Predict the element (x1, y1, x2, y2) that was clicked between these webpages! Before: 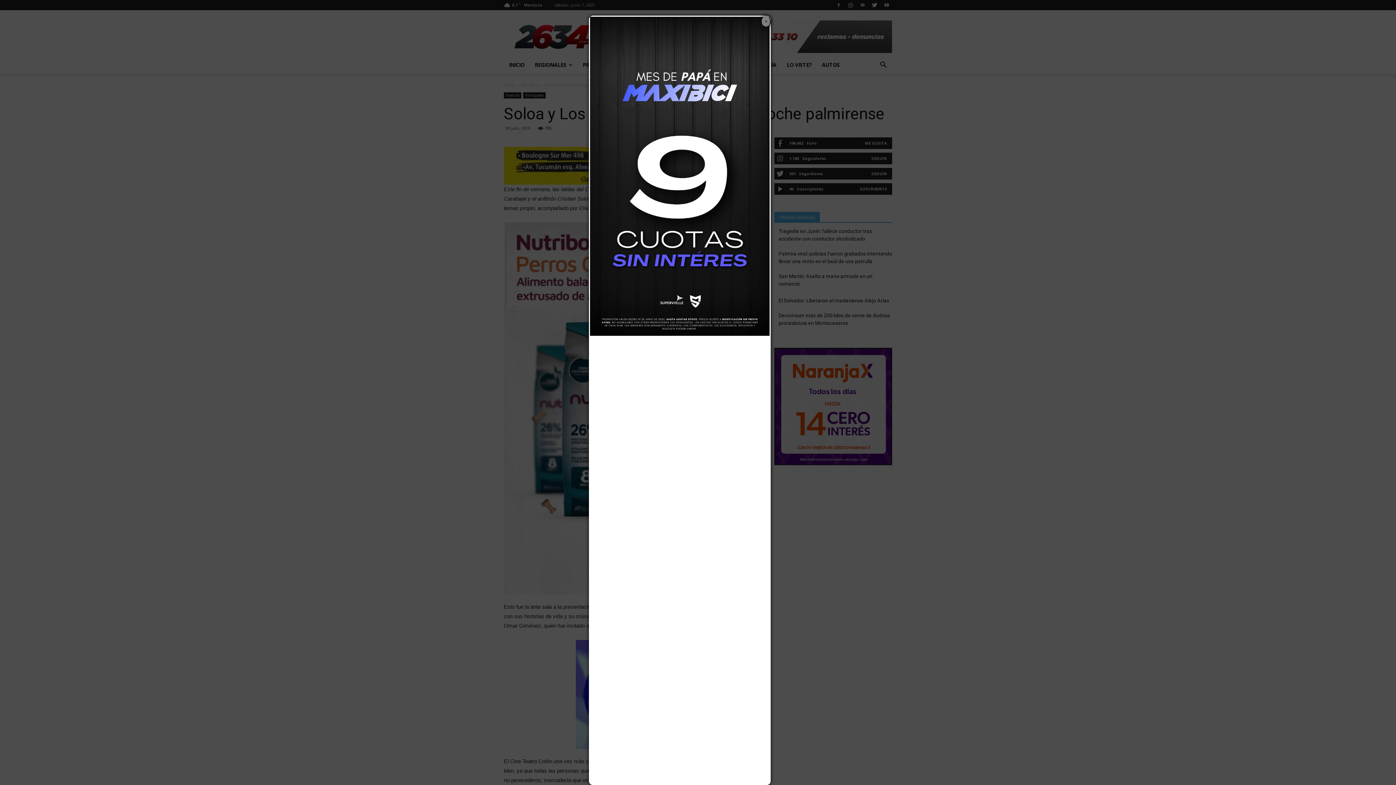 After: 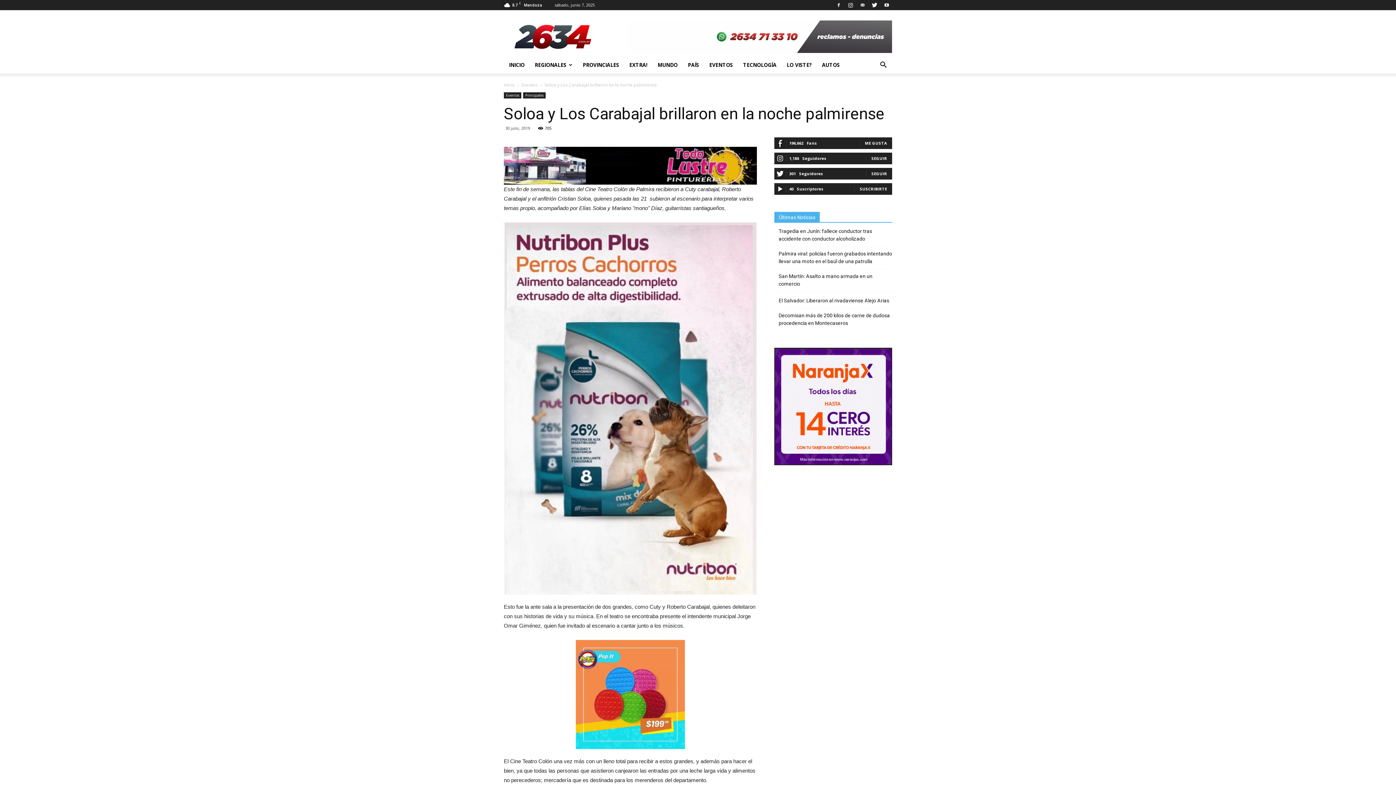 Action: bbox: (761, 15, 770, 27) label: ×